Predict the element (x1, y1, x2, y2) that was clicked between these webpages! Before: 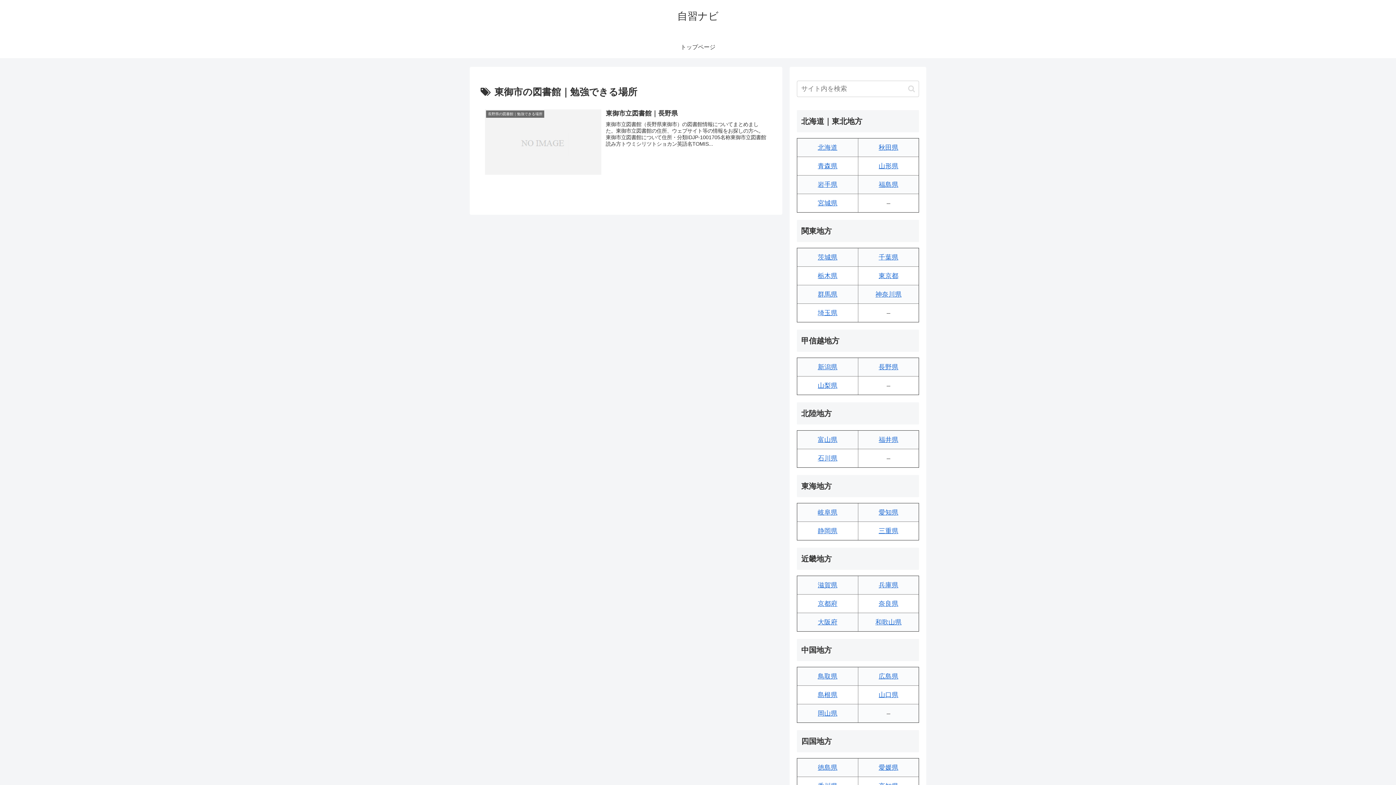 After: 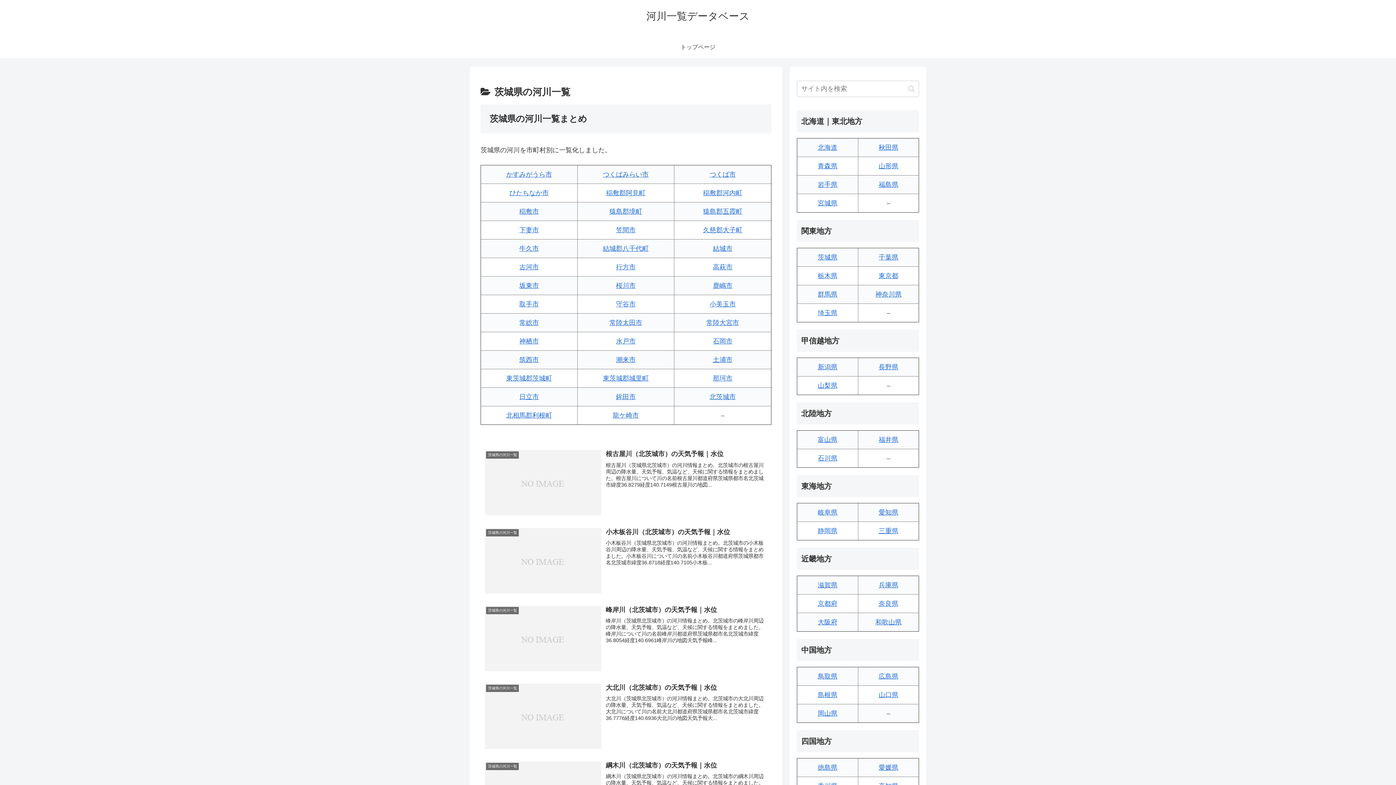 Action: label: 茨城県 bbox: (818, 253, 837, 261)